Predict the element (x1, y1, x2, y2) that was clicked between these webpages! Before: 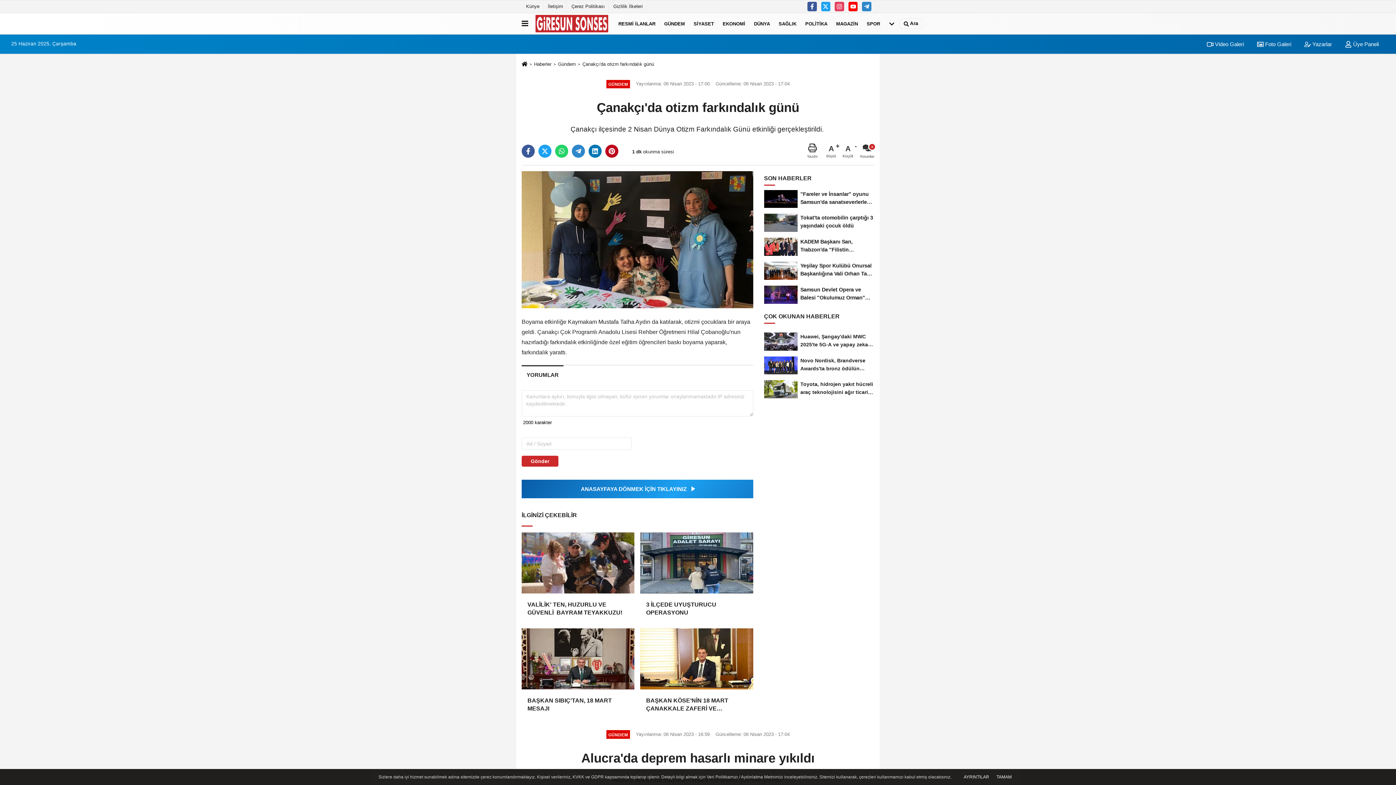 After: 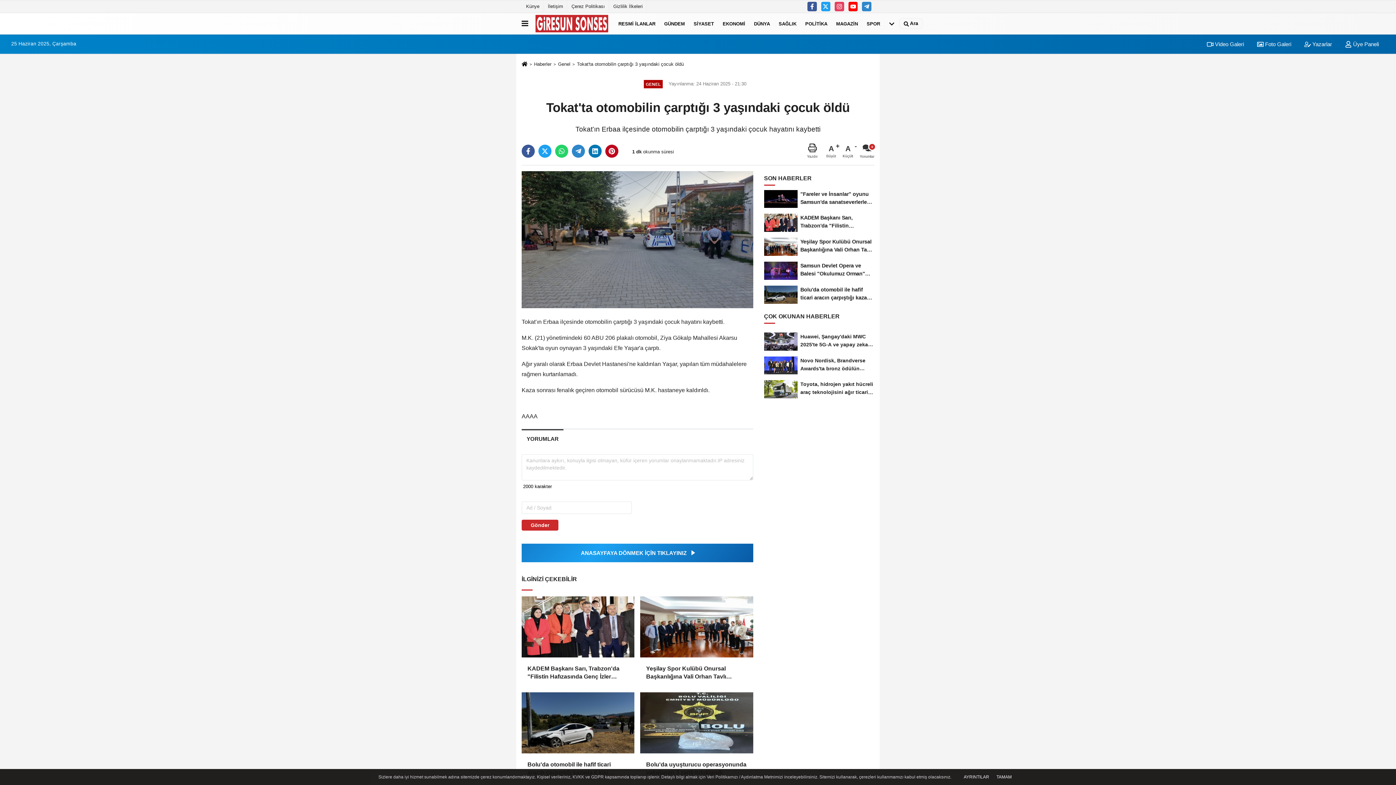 Action: label: Tokat'ta otomobilin çarptığı 3 yaşındaki çocuk öldü bbox: (764, 211, 874, 234)